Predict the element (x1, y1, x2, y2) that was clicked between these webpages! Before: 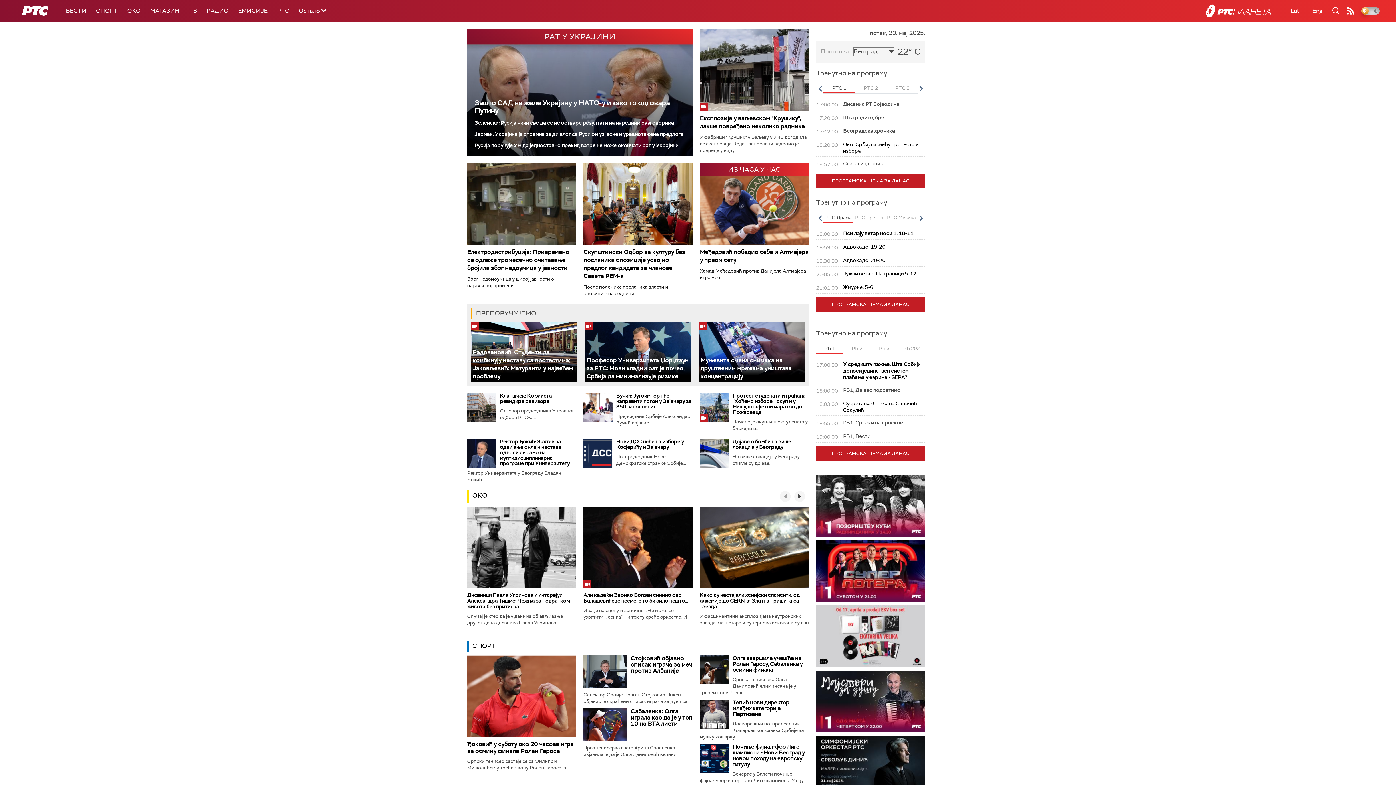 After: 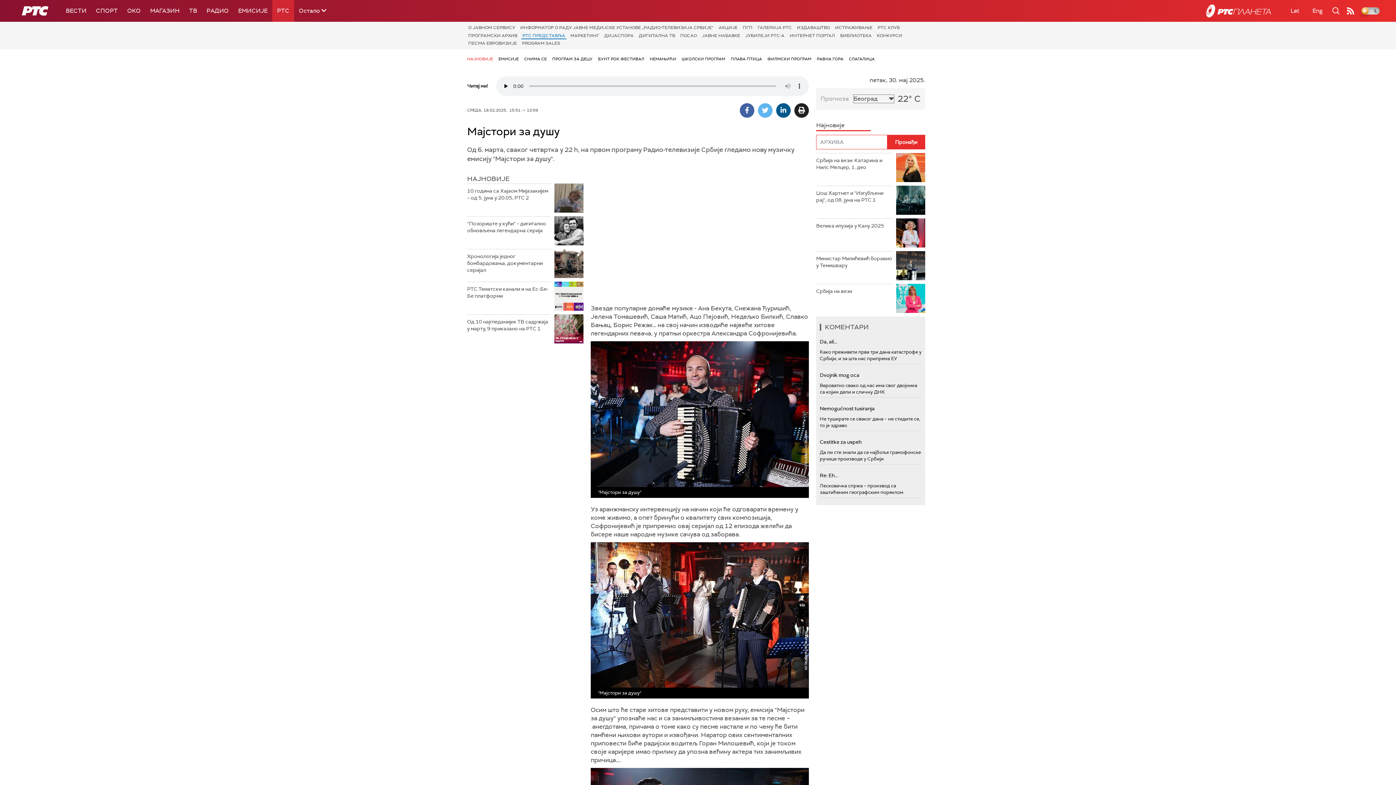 Action: bbox: (816, 670, 925, 732)